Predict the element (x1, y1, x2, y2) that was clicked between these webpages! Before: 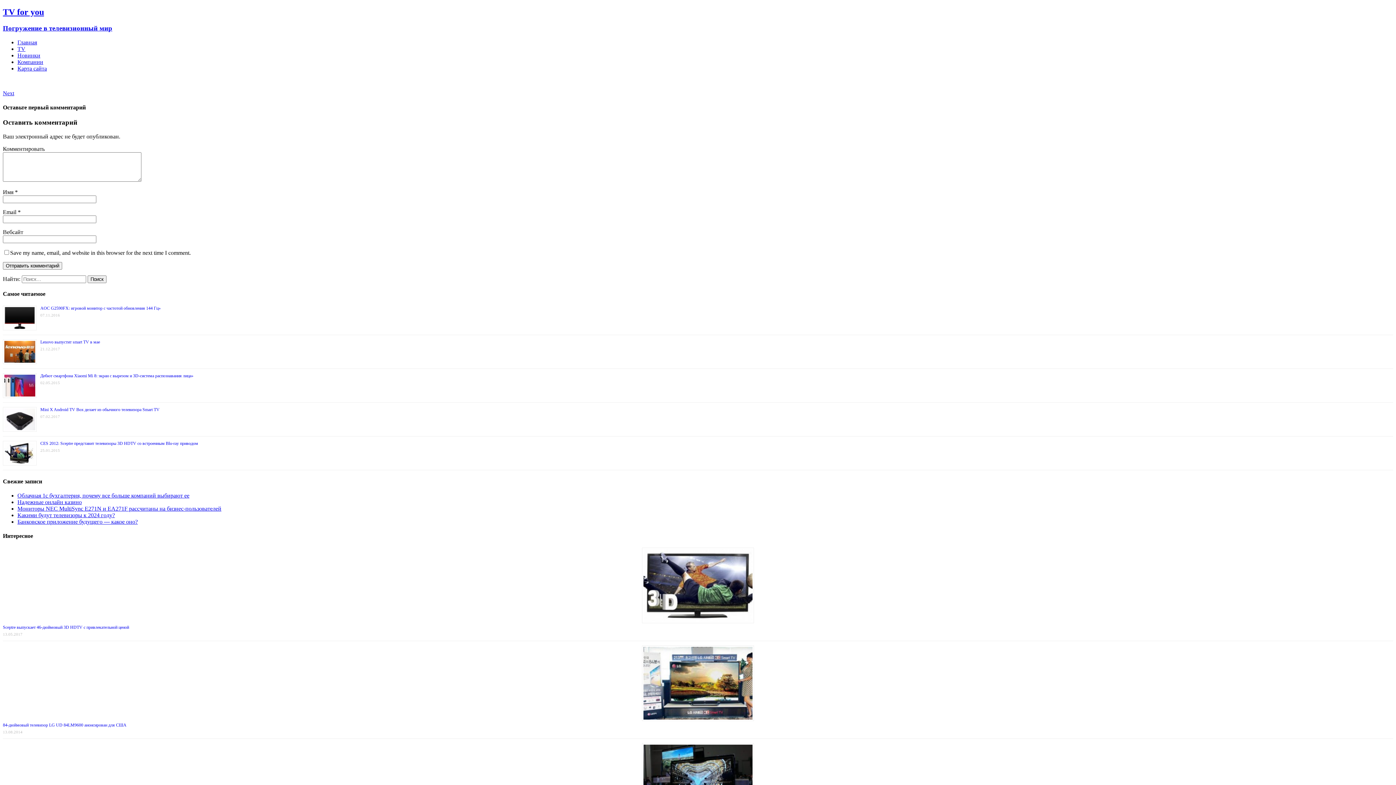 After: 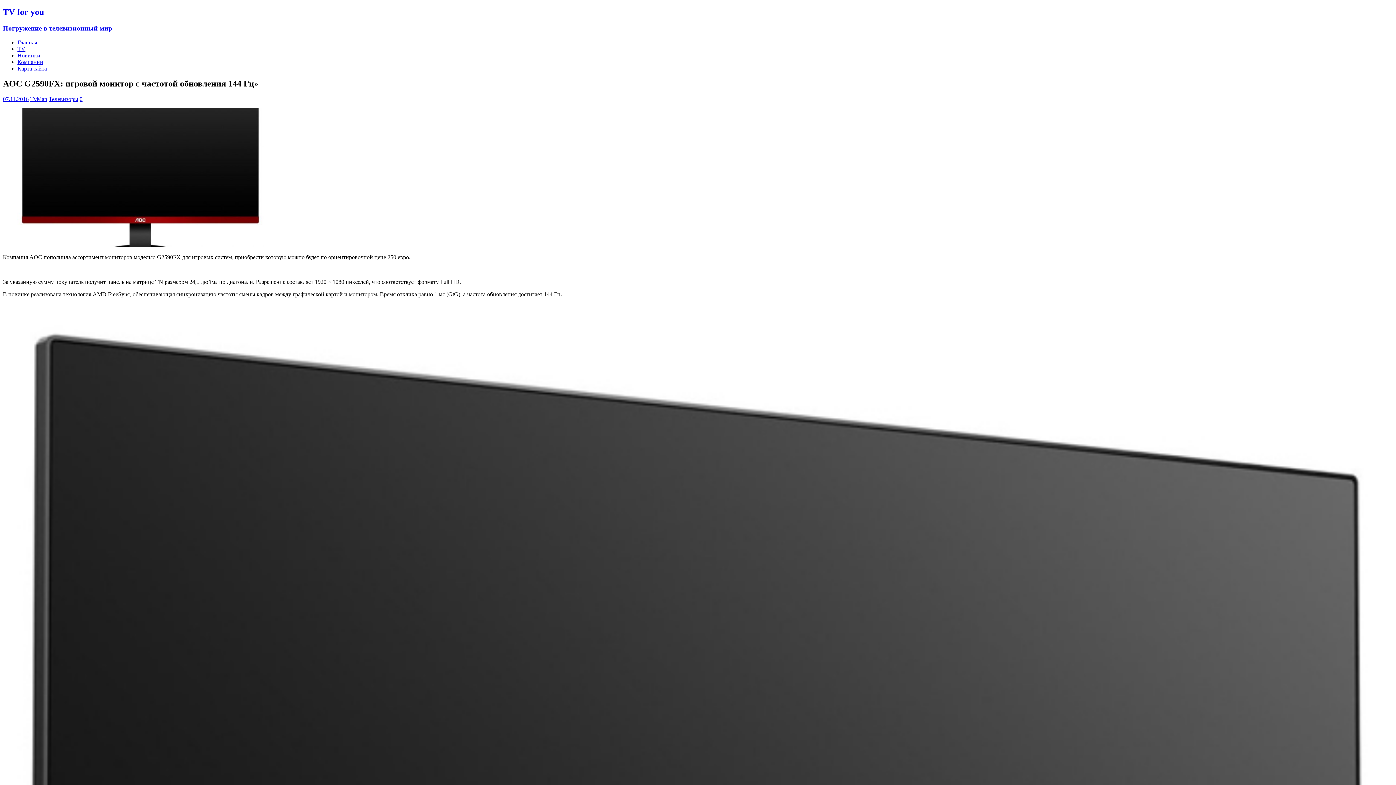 Action: bbox: (40, 305, 160, 311) label: AOC G2590FX: игровой монитор с частотой обновления 144 Гц»